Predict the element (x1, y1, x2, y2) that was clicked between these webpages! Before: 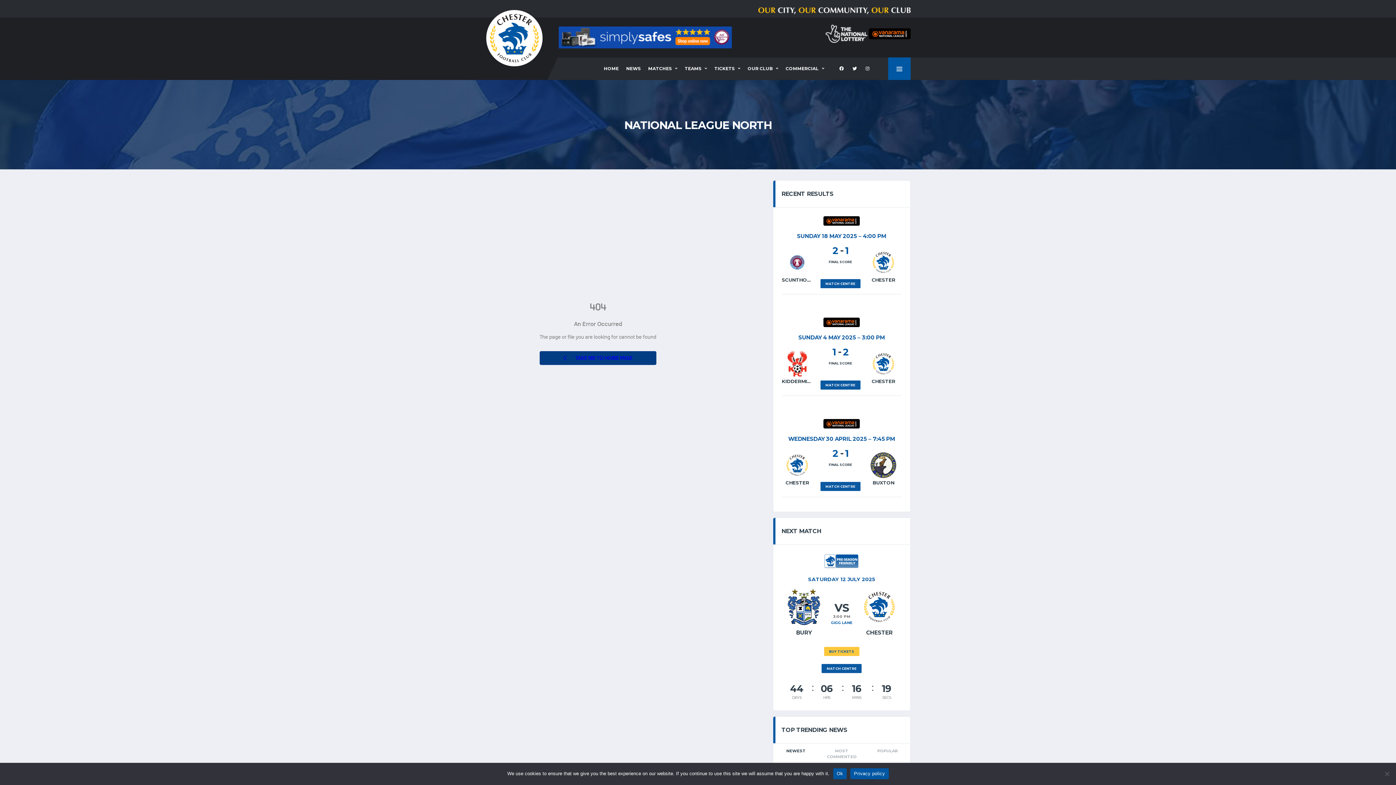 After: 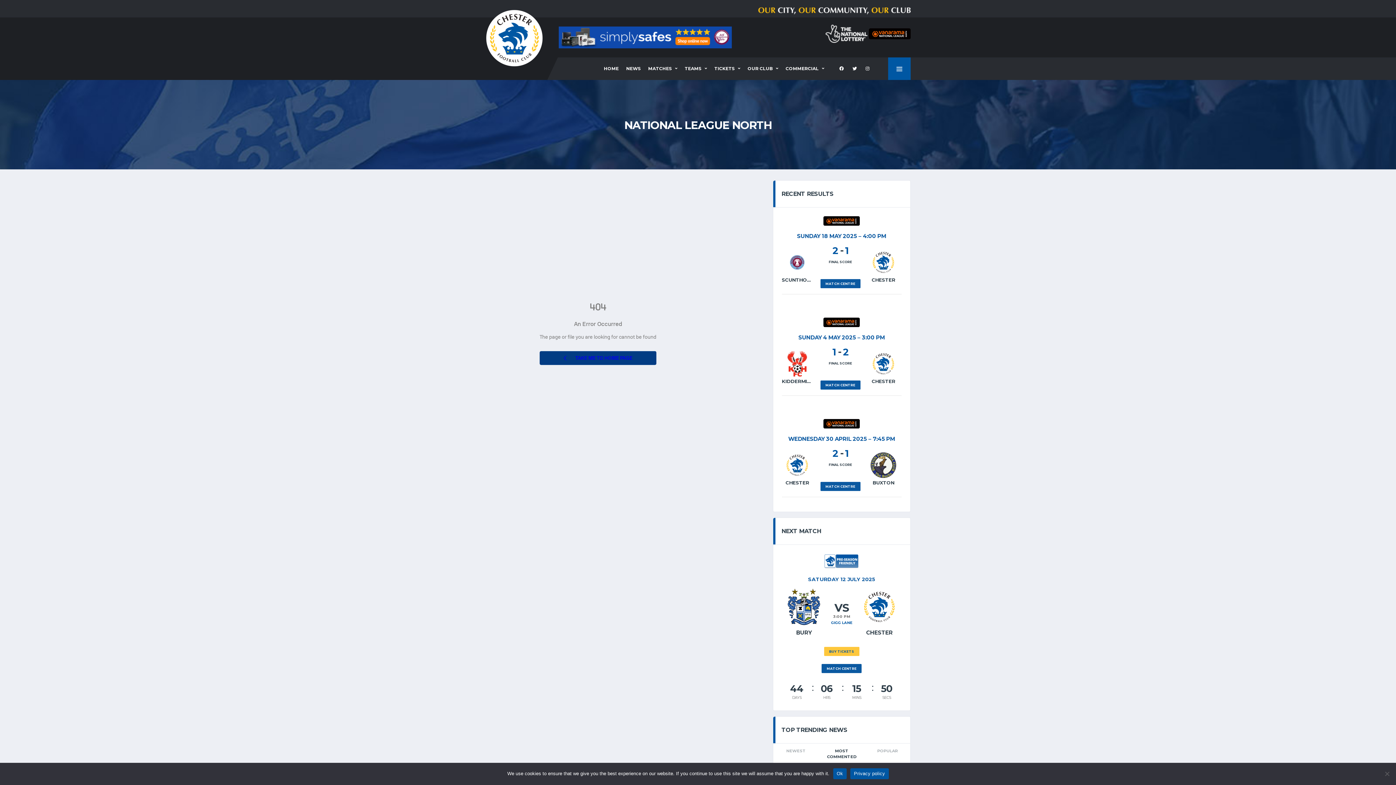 Action: bbox: (819, 744, 864, 764) label: MOST COMMENTED